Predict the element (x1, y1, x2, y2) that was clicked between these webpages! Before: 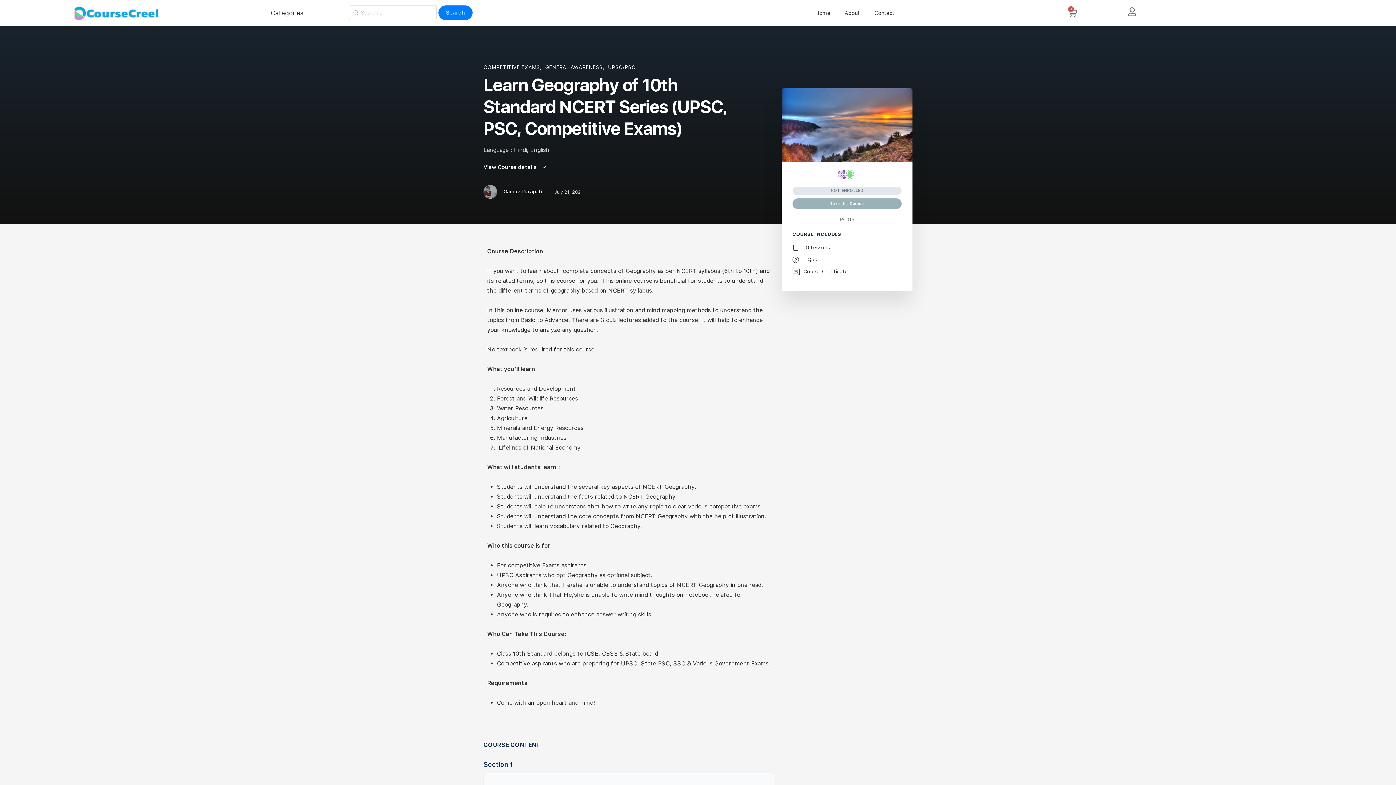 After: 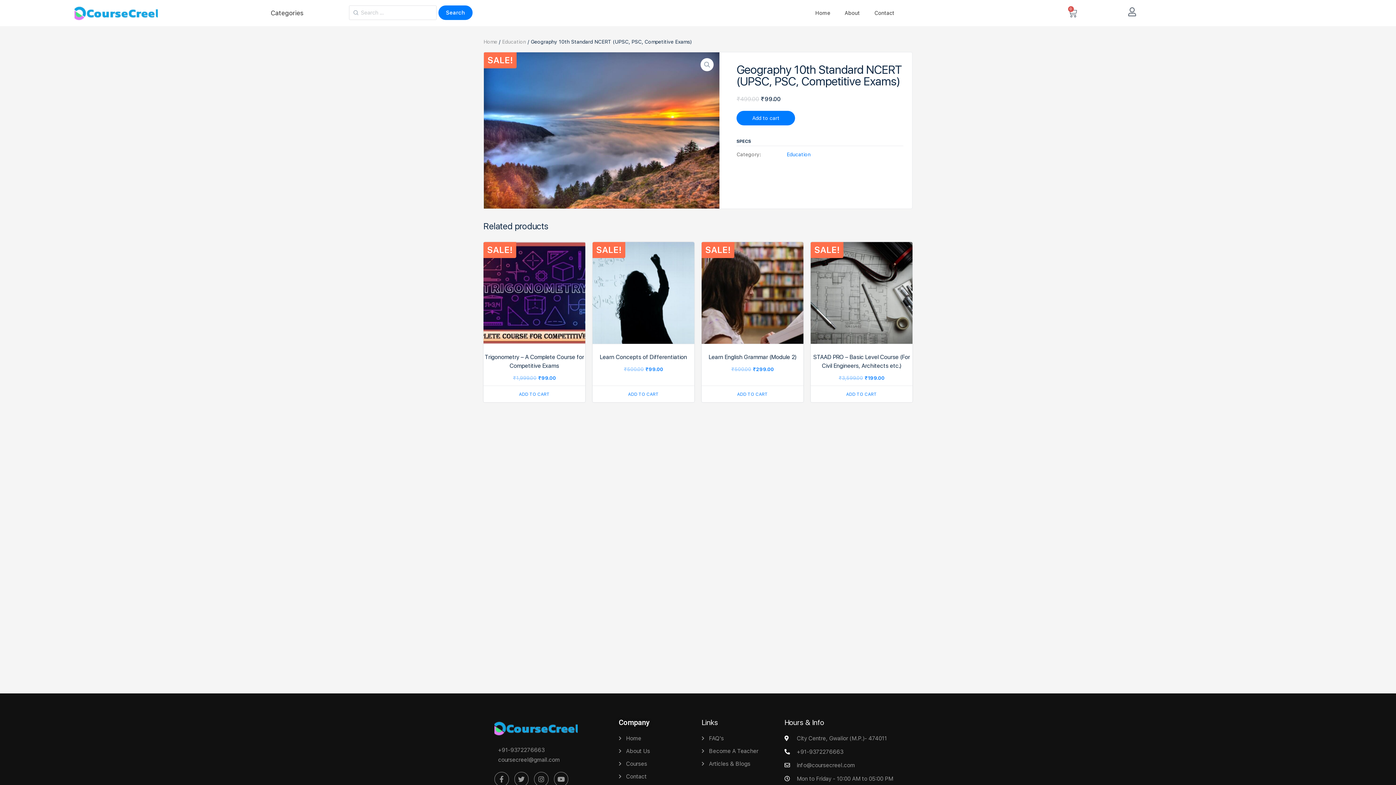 Action: bbox: (792, 198, 901, 208) label: Take this Course